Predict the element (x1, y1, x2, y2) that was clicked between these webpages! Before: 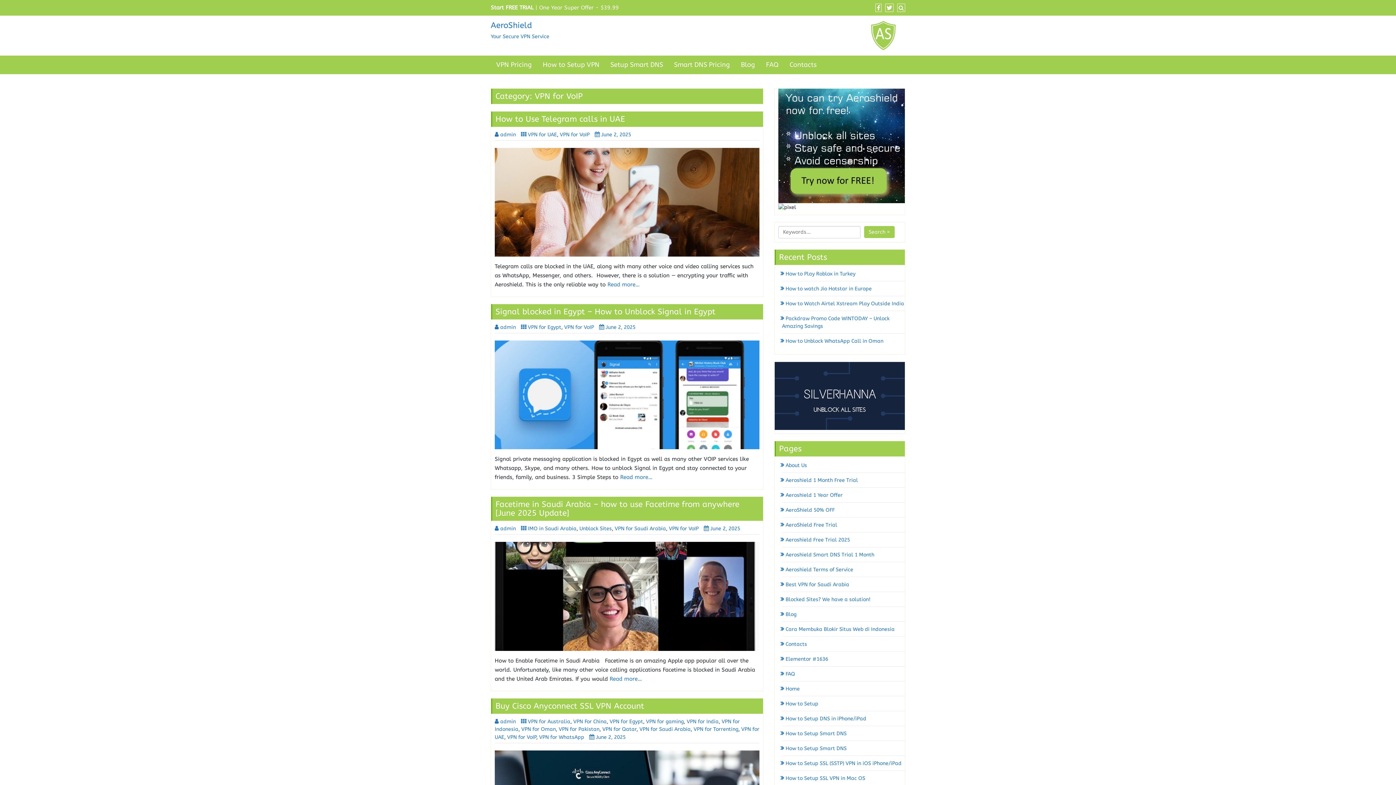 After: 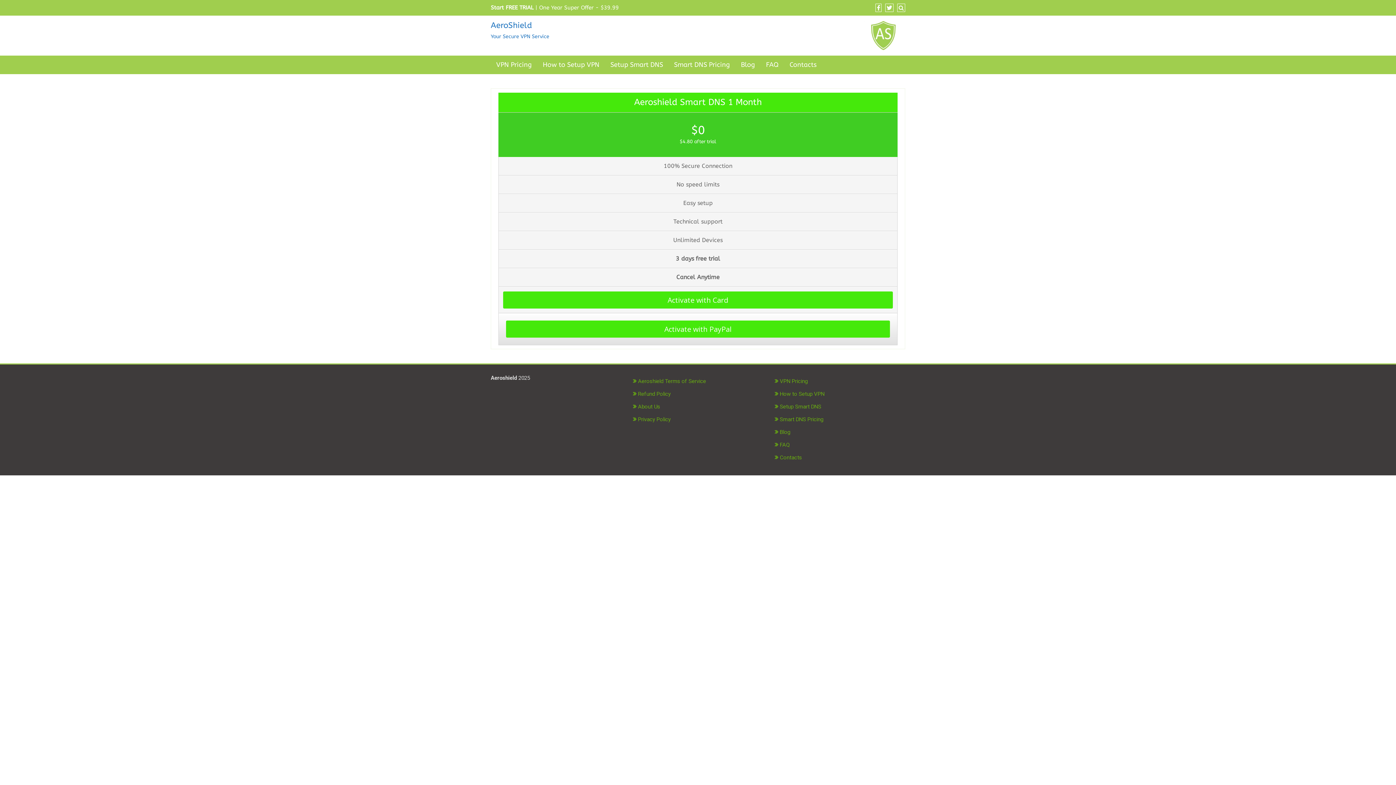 Action: bbox: (782, 552, 874, 558) label: Aeroshield Smart DNS Trial 1 Month